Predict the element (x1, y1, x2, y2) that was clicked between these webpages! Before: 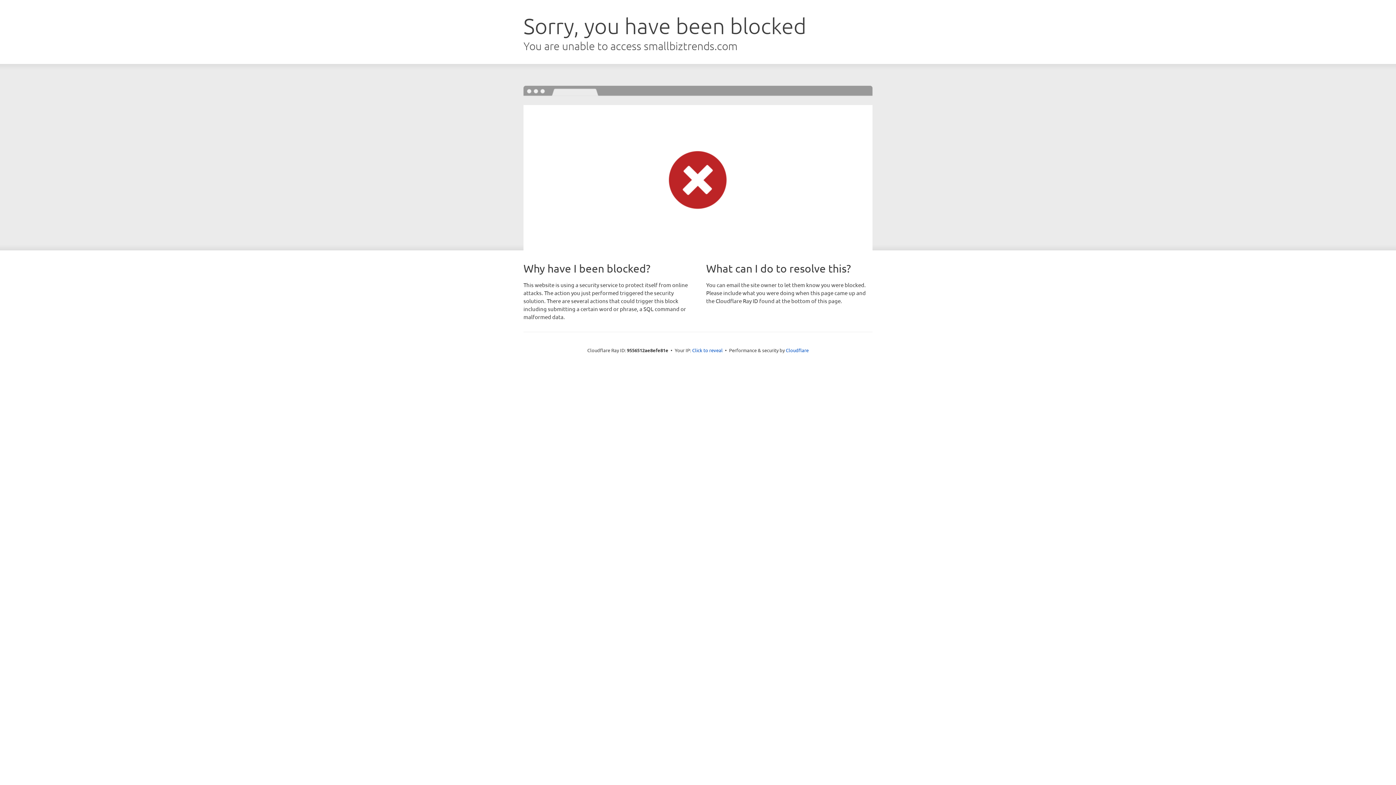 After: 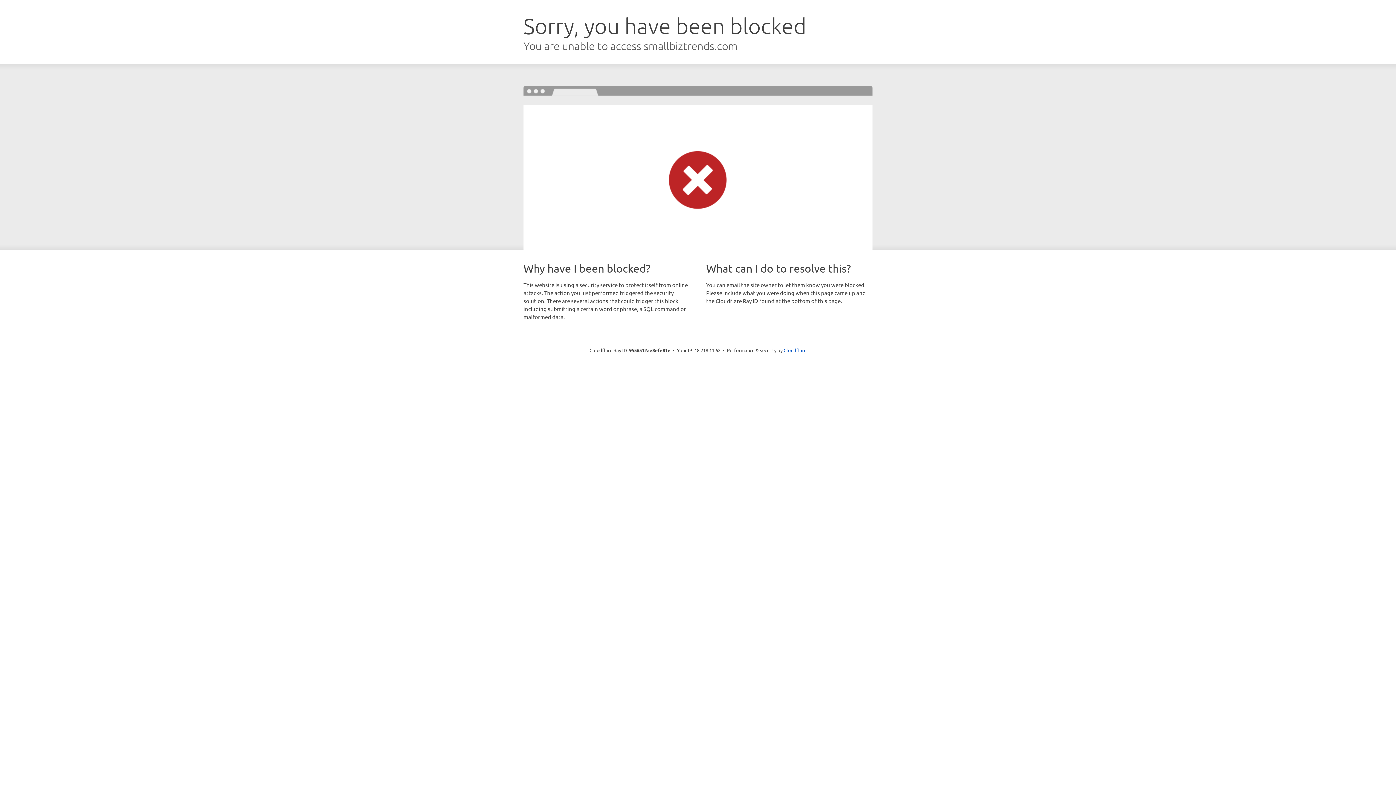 Action: bbox: (692, 346, 722, 353) label: Click to reveal